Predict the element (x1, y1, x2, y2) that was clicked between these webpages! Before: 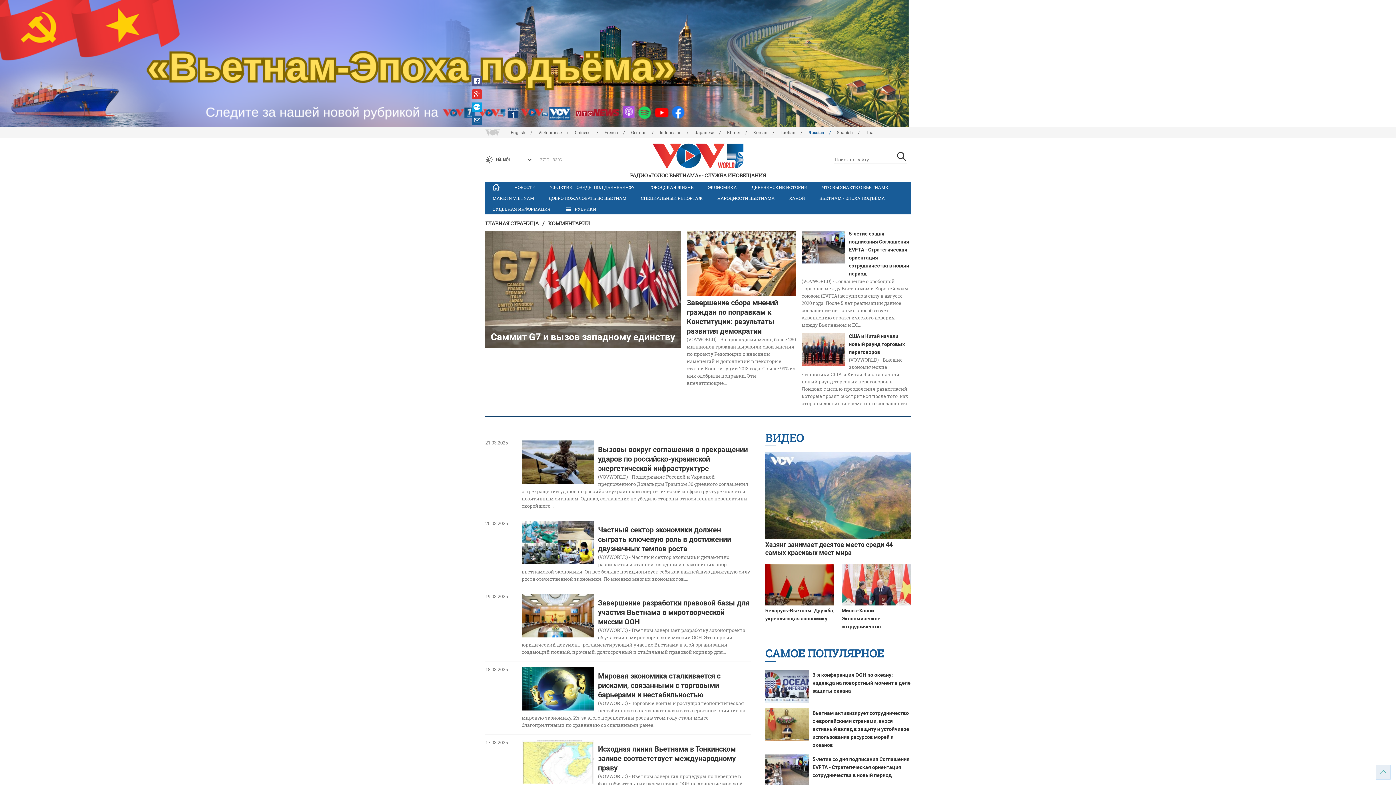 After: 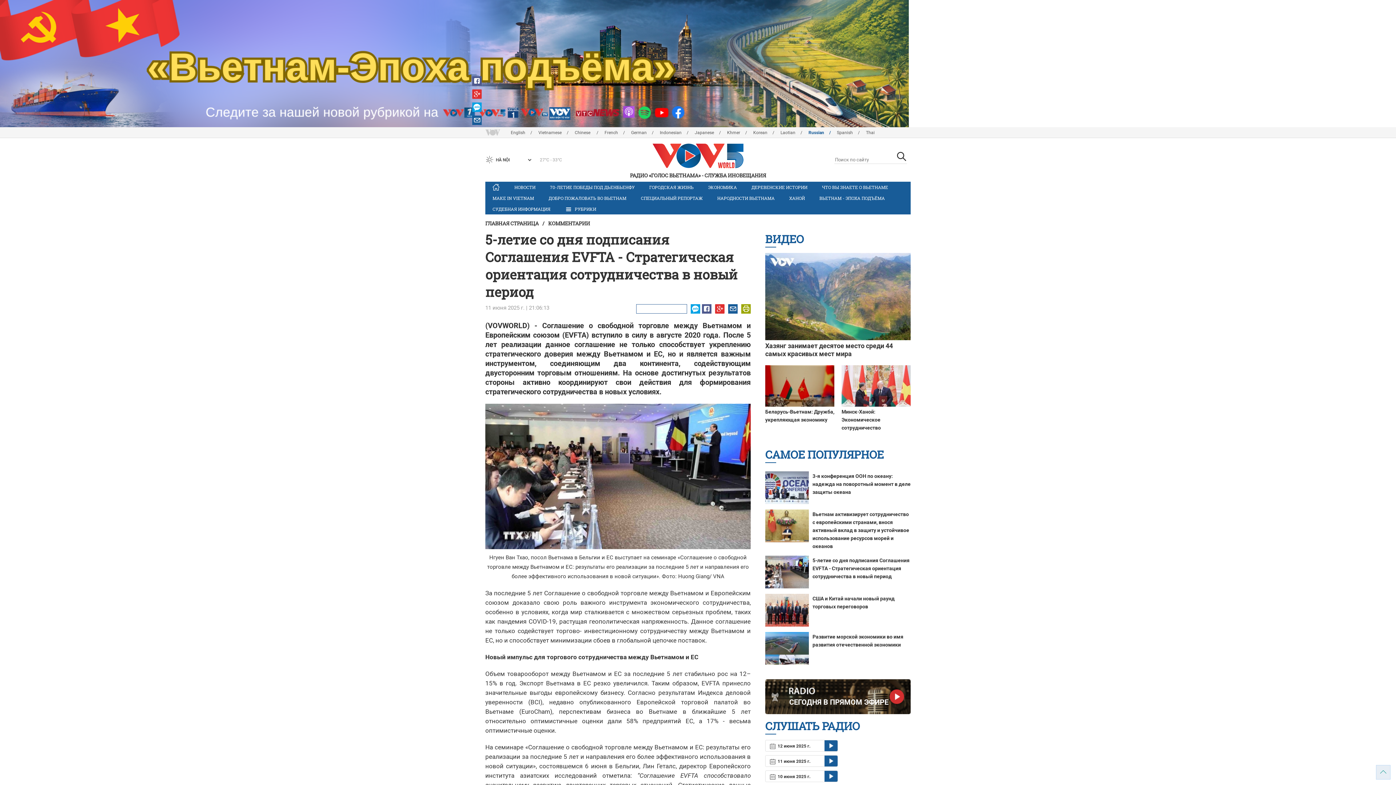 Action: bbox: (765, 767, 809, 773)